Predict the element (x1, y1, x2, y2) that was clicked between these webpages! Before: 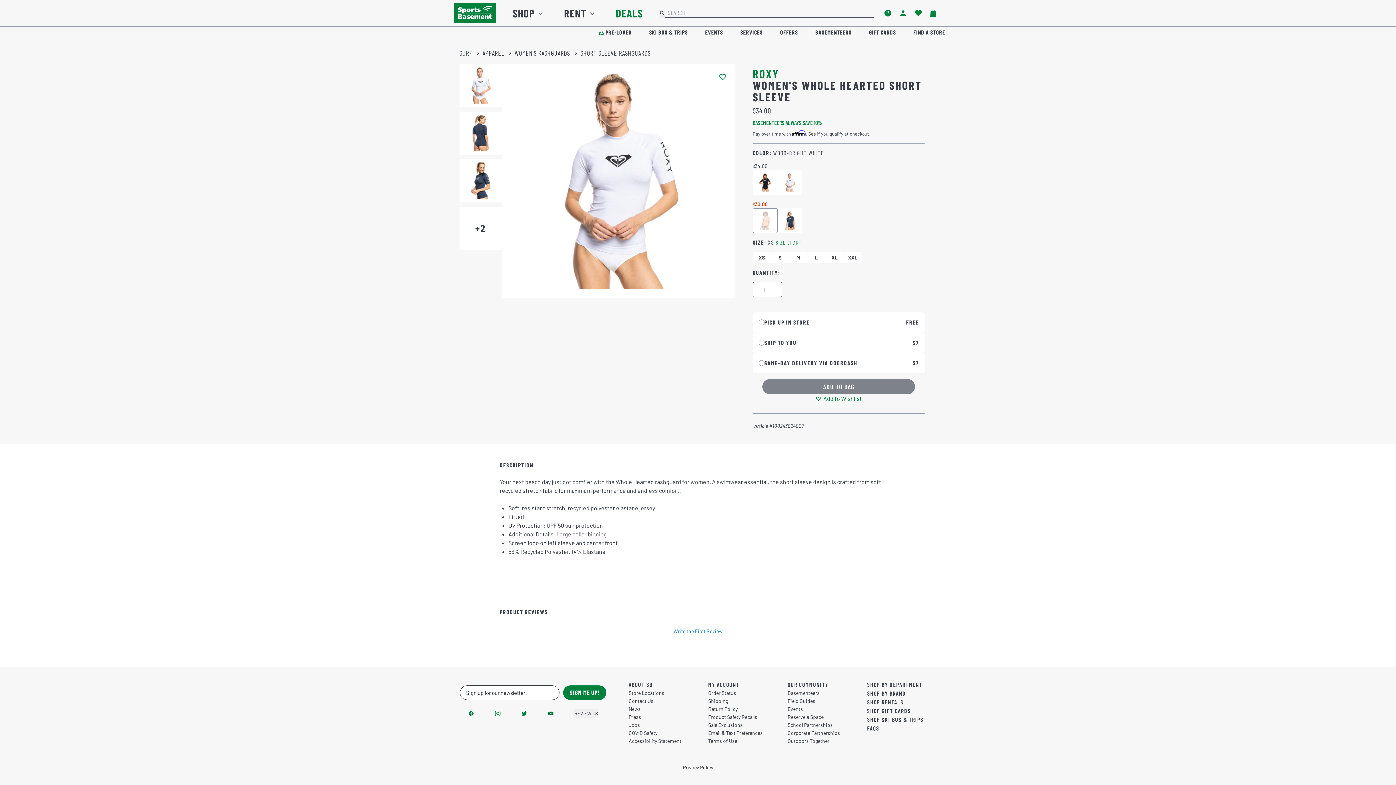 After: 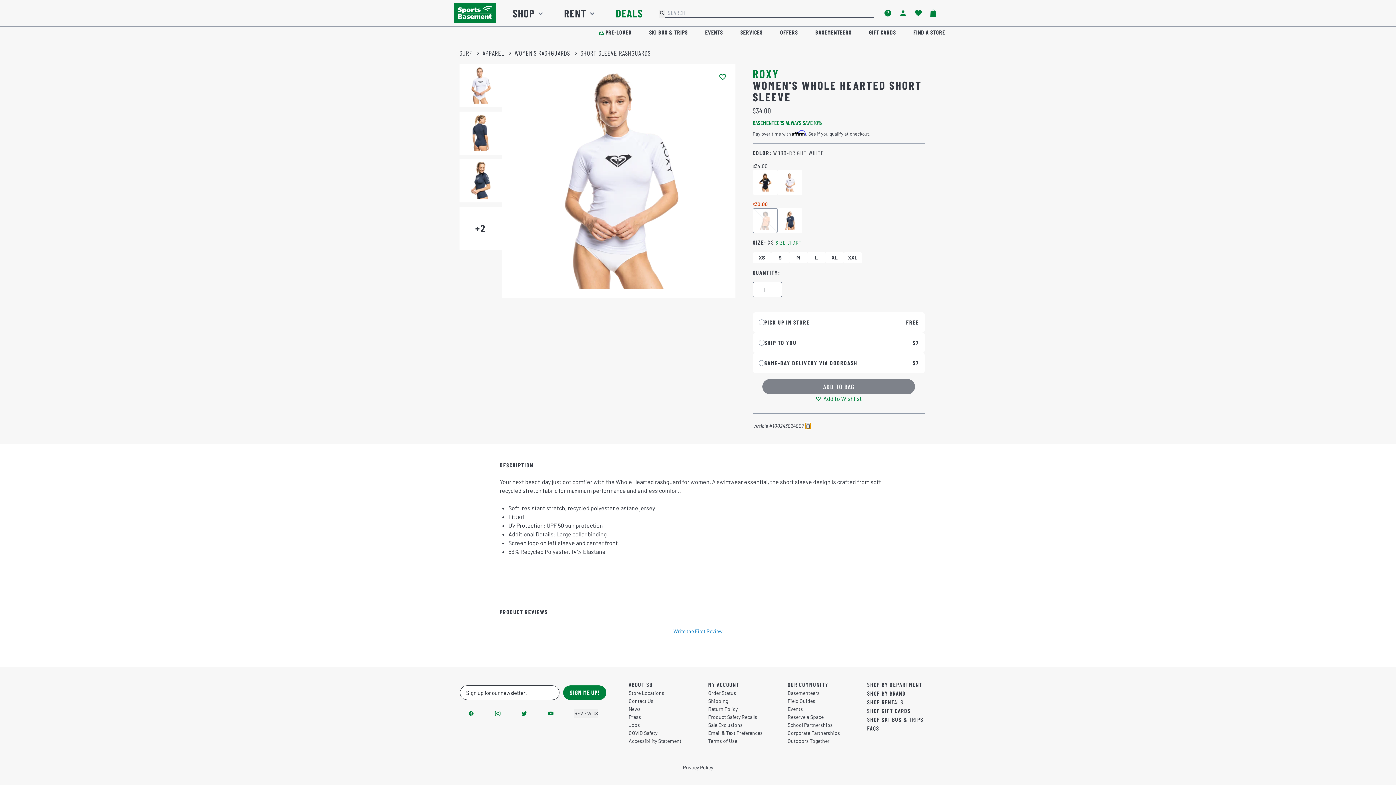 Action: bbox: (805, 423, 810, 428)